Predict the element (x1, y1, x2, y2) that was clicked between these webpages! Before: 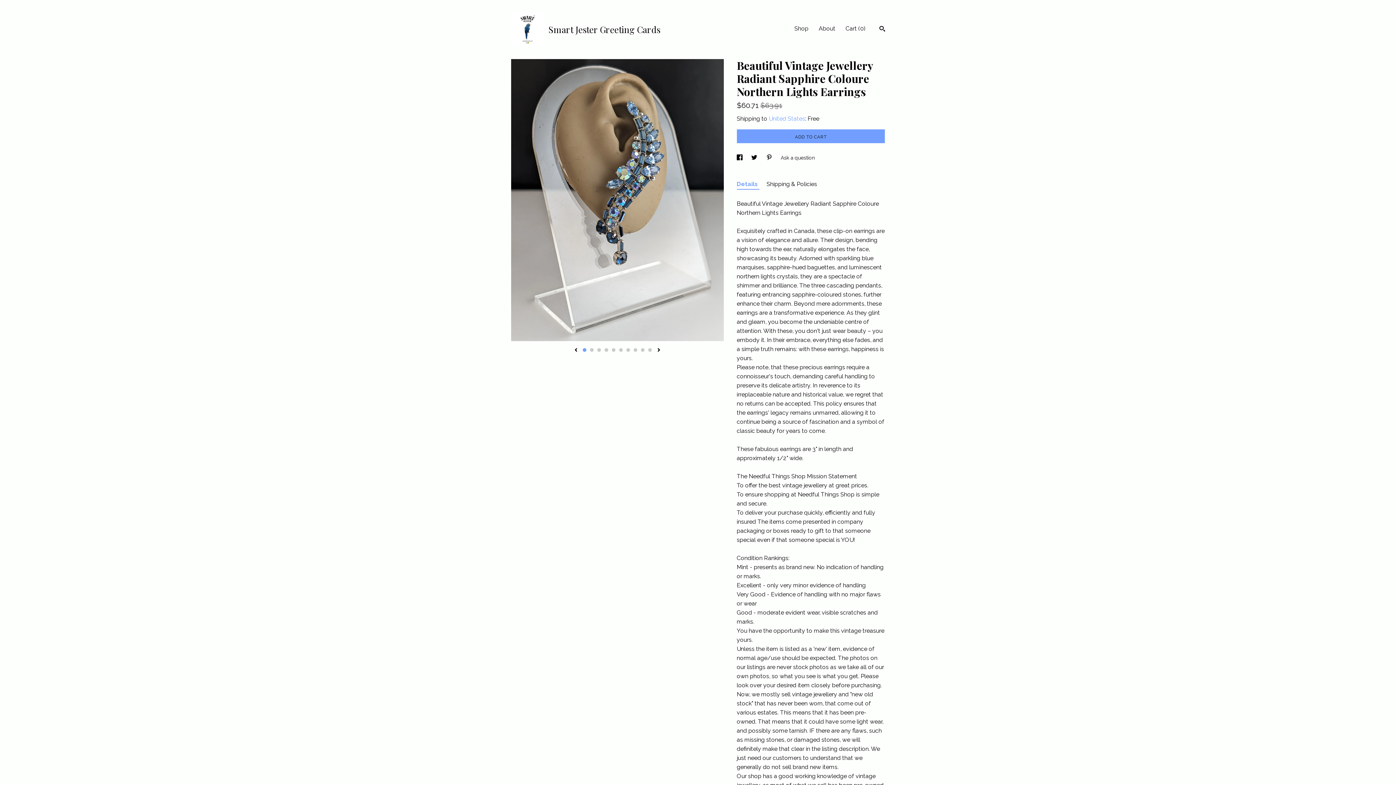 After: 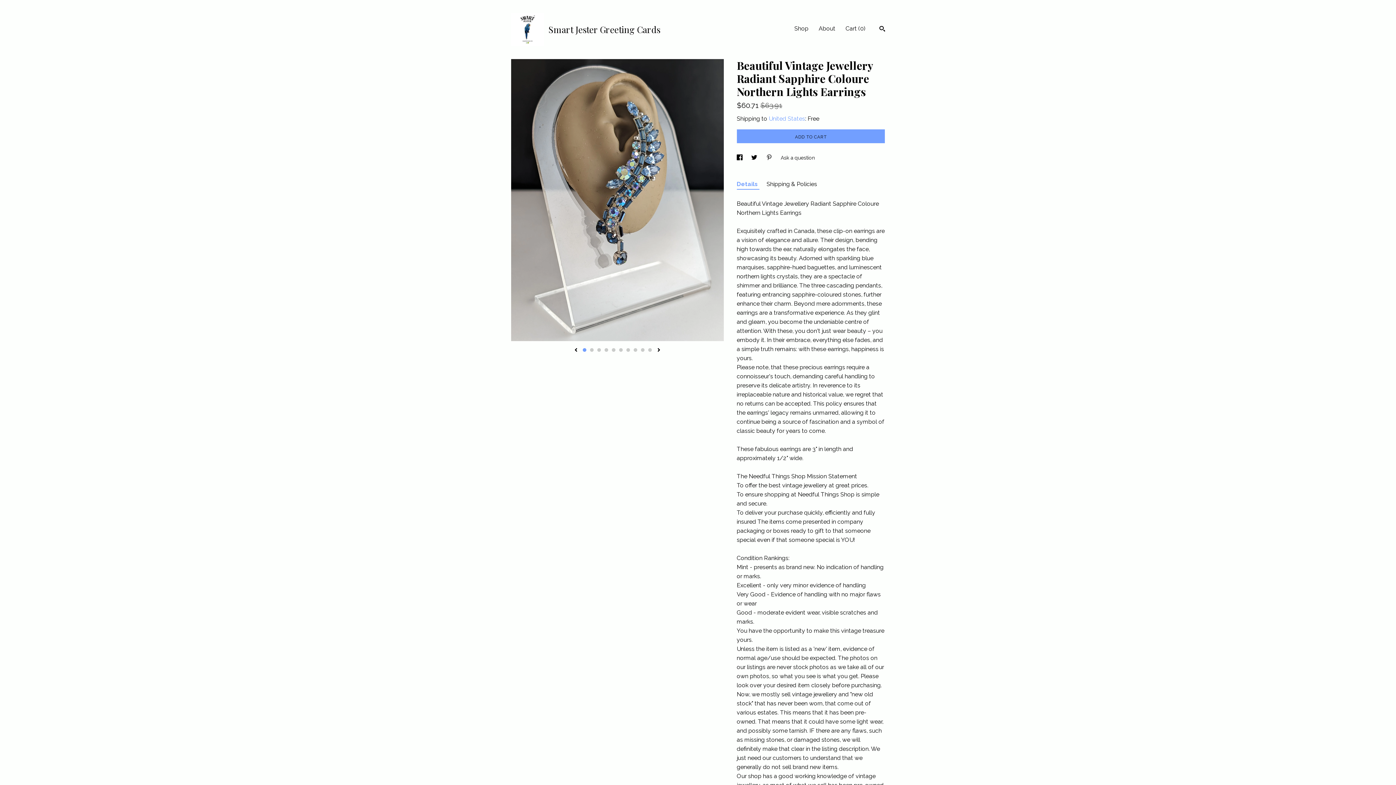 Action: bbox: (766, 154, 773, 160) label: social media share for  pinterest